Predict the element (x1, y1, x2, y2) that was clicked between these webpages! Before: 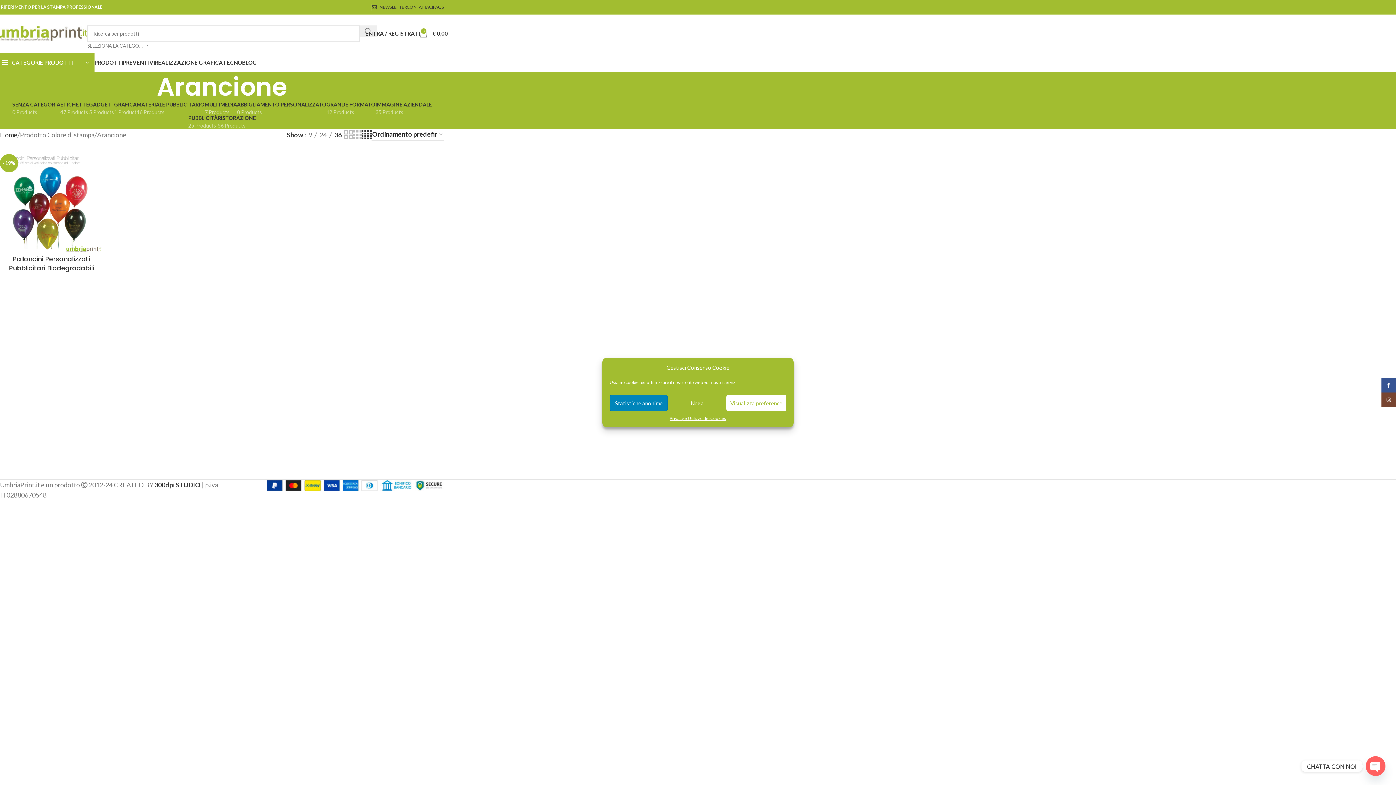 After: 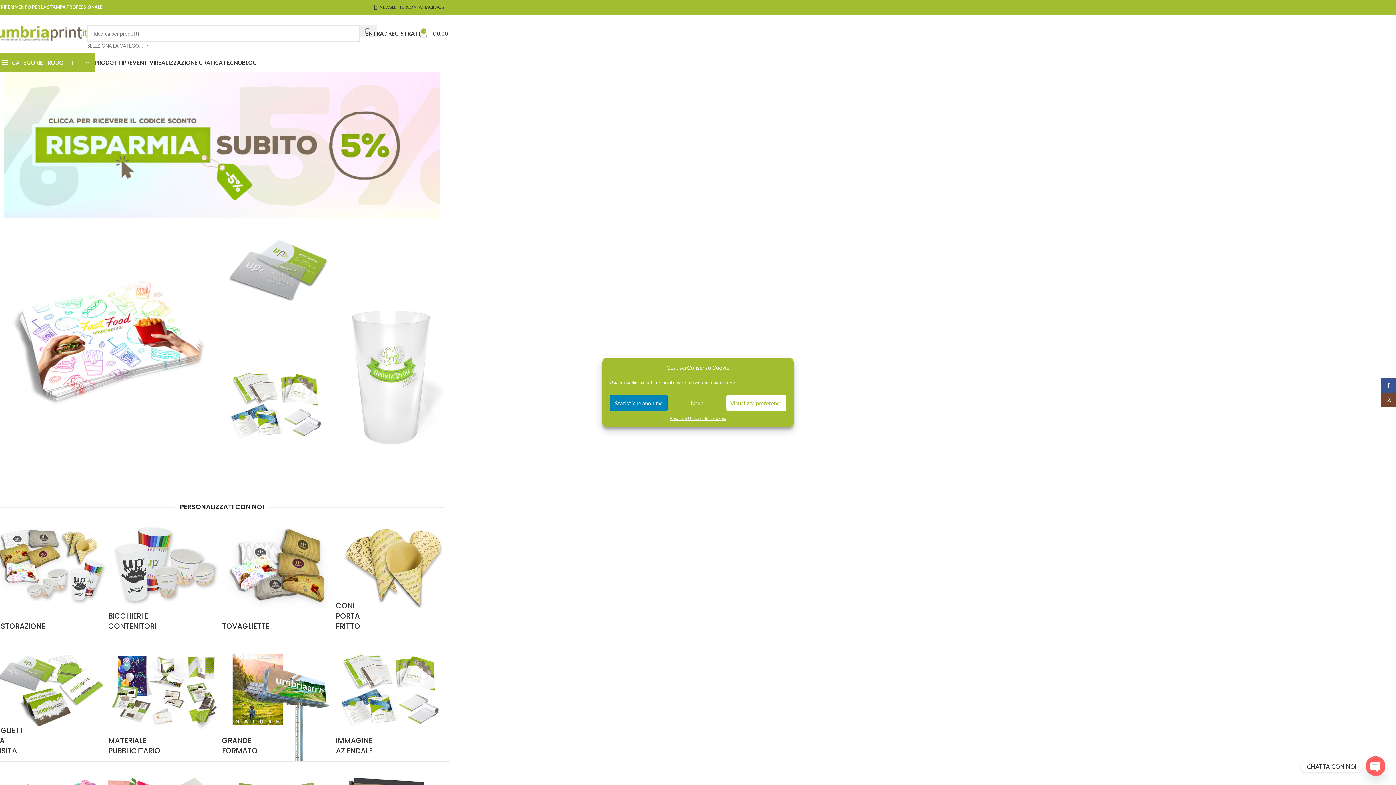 Action: label: Site logo bbox: (-3, 28, 87, 36)